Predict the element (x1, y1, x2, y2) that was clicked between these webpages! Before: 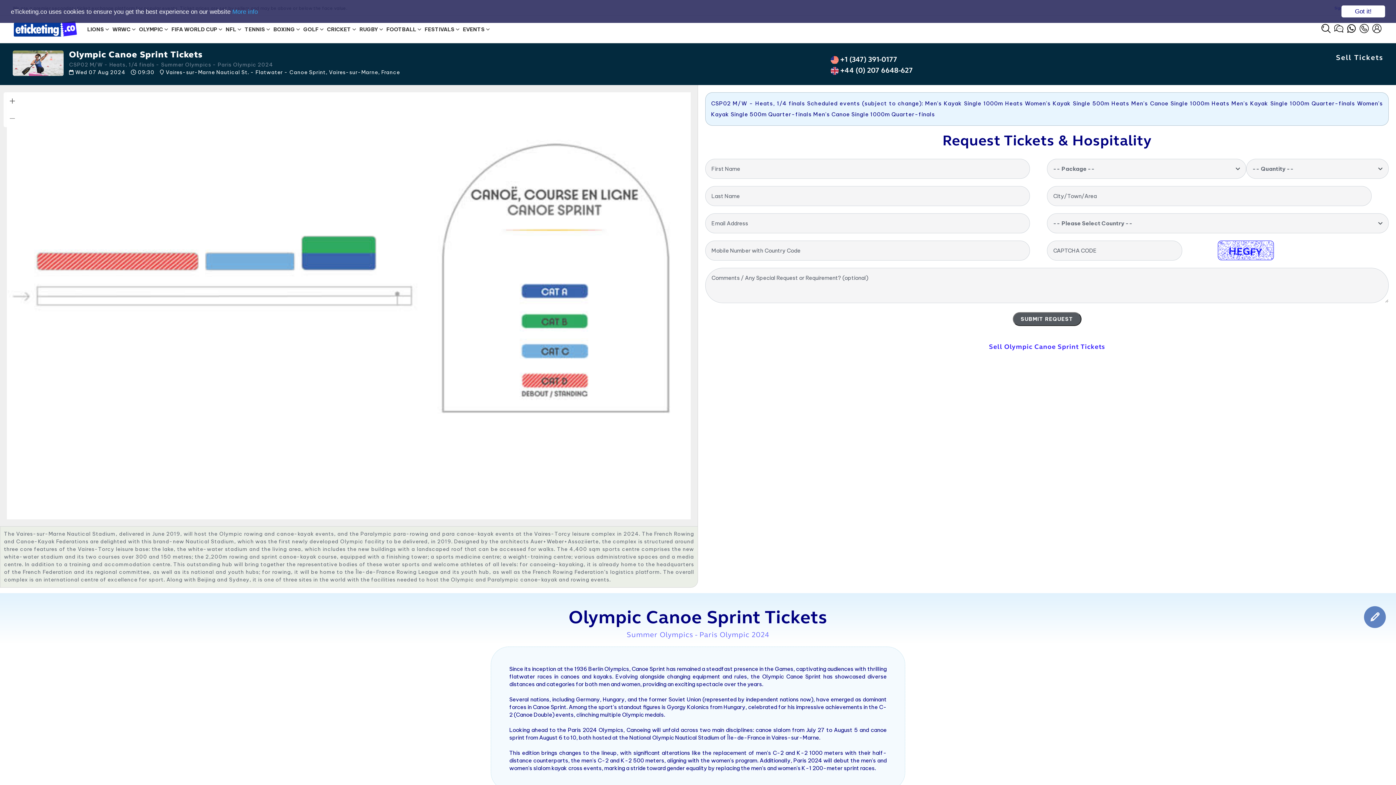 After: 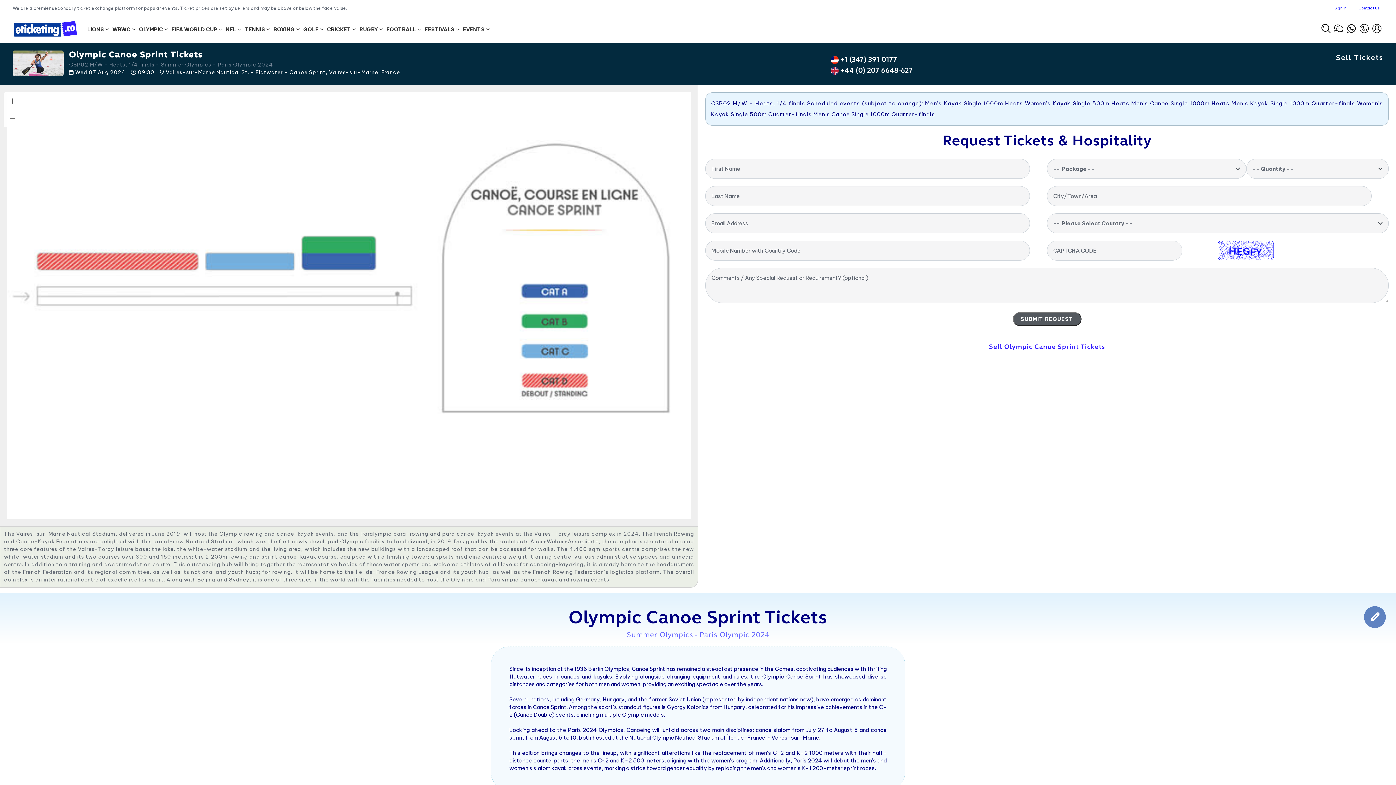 Action: bbox: (1341, 5, 1385, 17) label: Got it!